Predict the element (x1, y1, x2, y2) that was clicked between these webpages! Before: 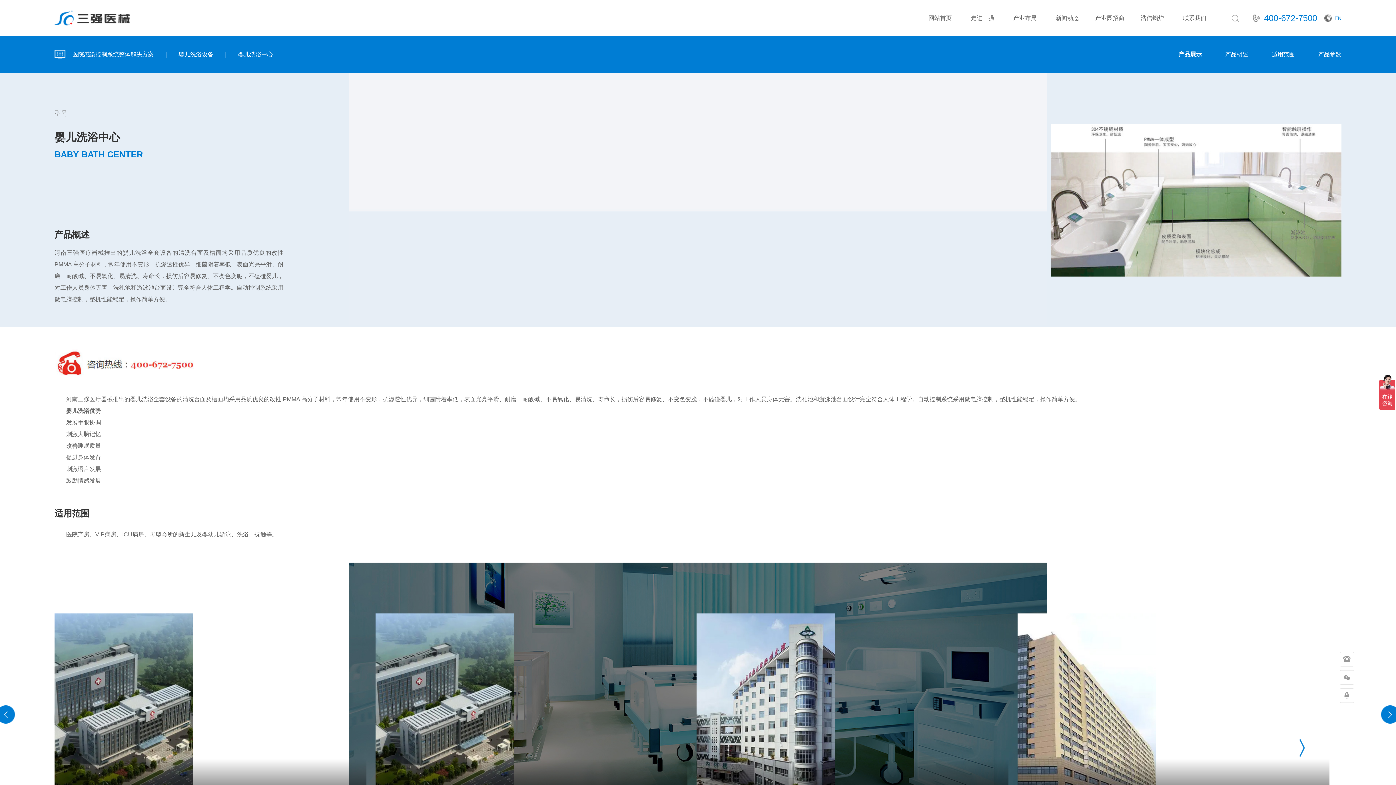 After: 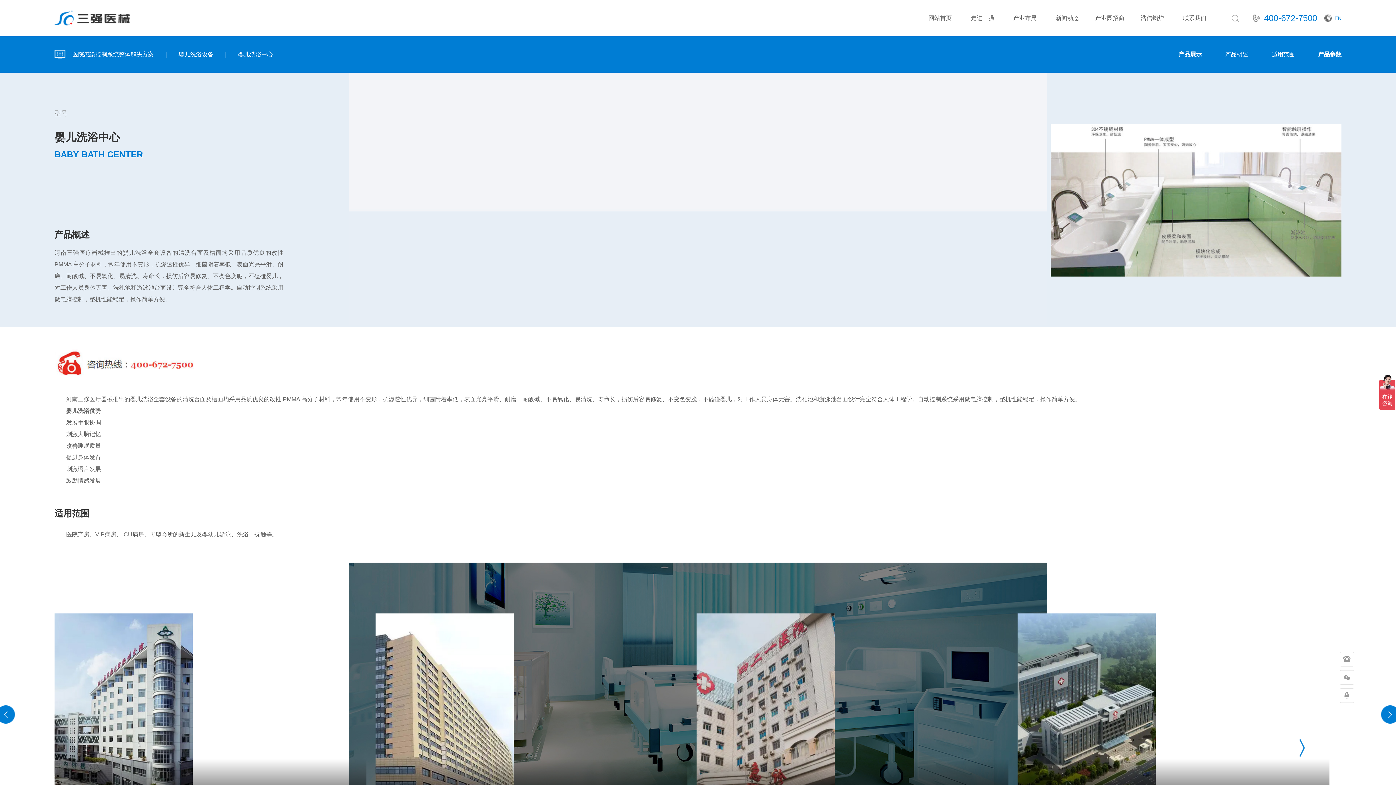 Action: bbox: (1318, 51, 1341, 57) label: 产品参数